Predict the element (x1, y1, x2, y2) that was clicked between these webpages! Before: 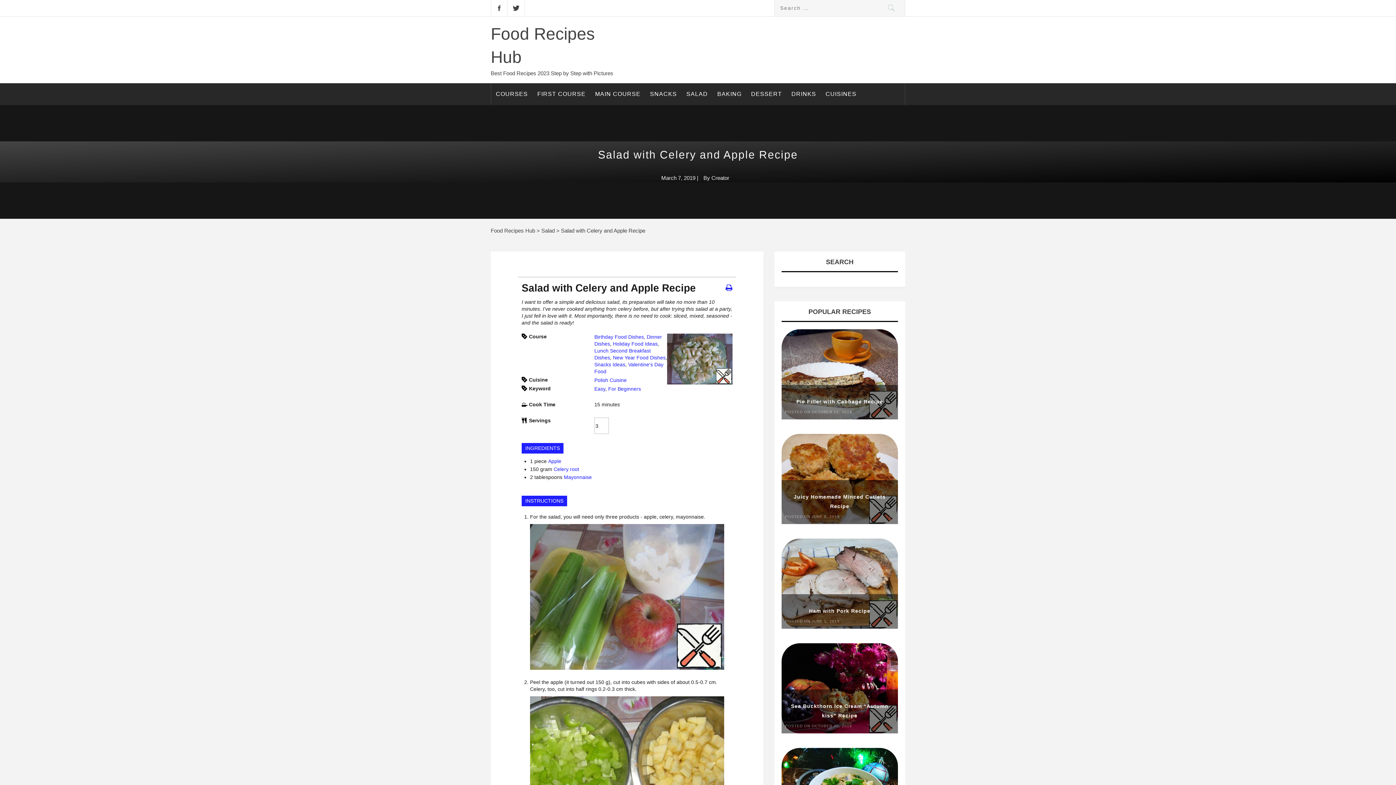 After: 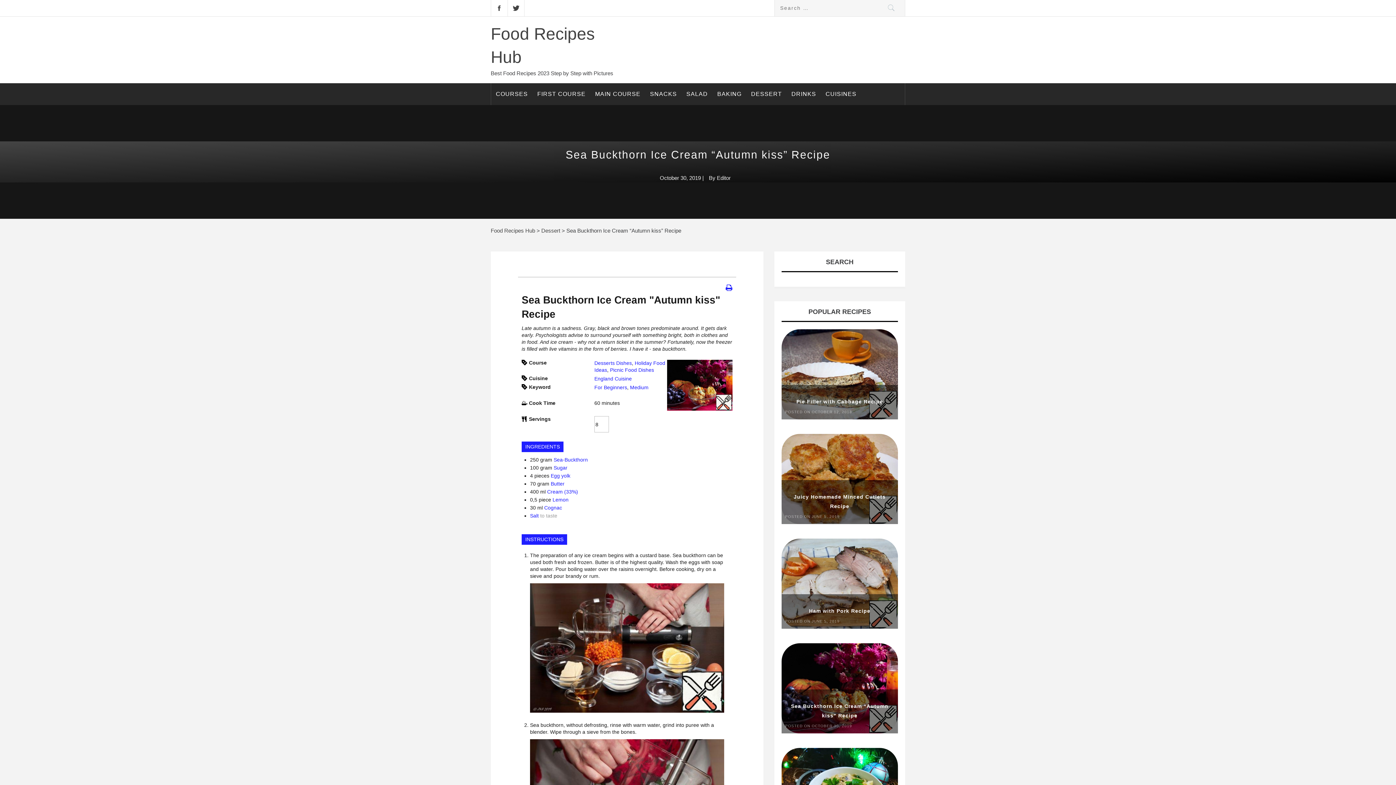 Action: bbox: (781, 685, 898, 691)